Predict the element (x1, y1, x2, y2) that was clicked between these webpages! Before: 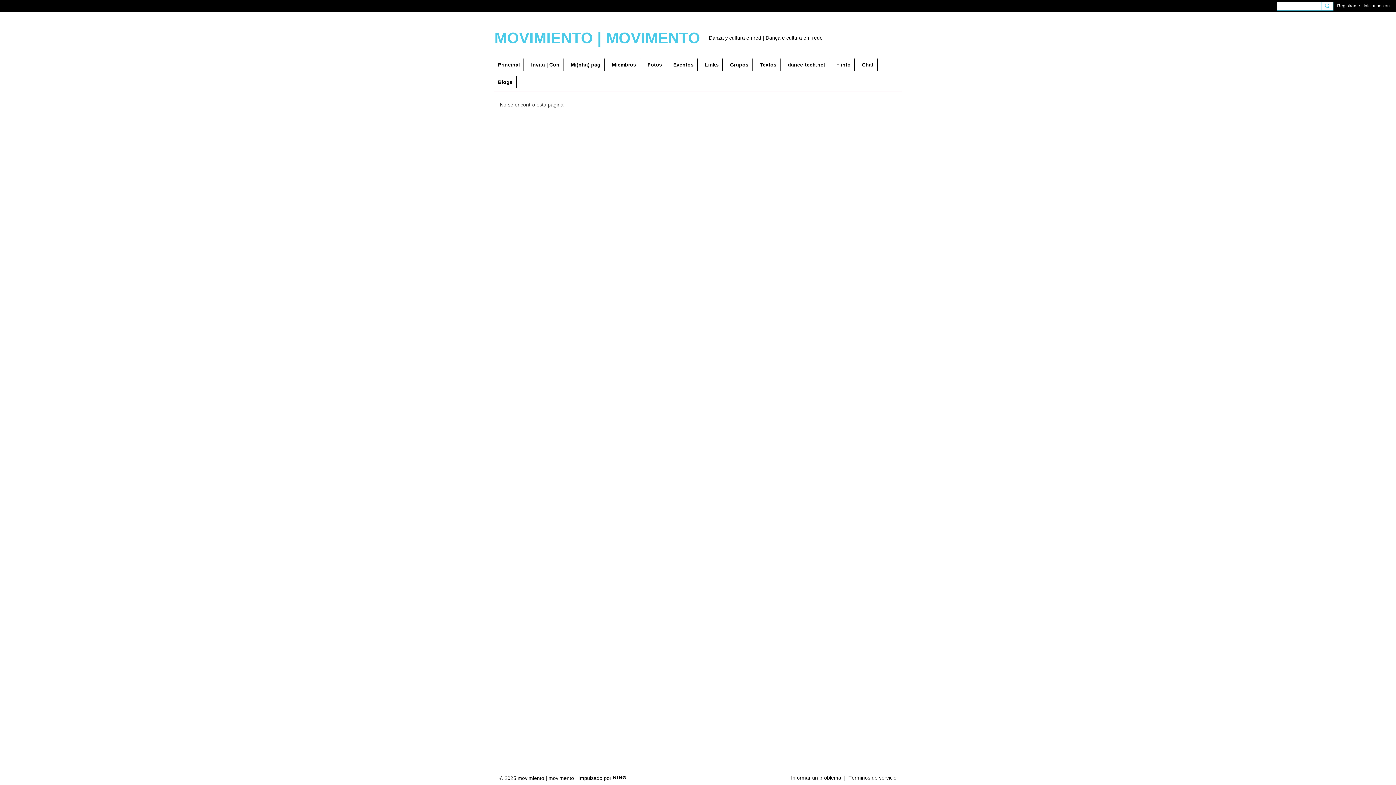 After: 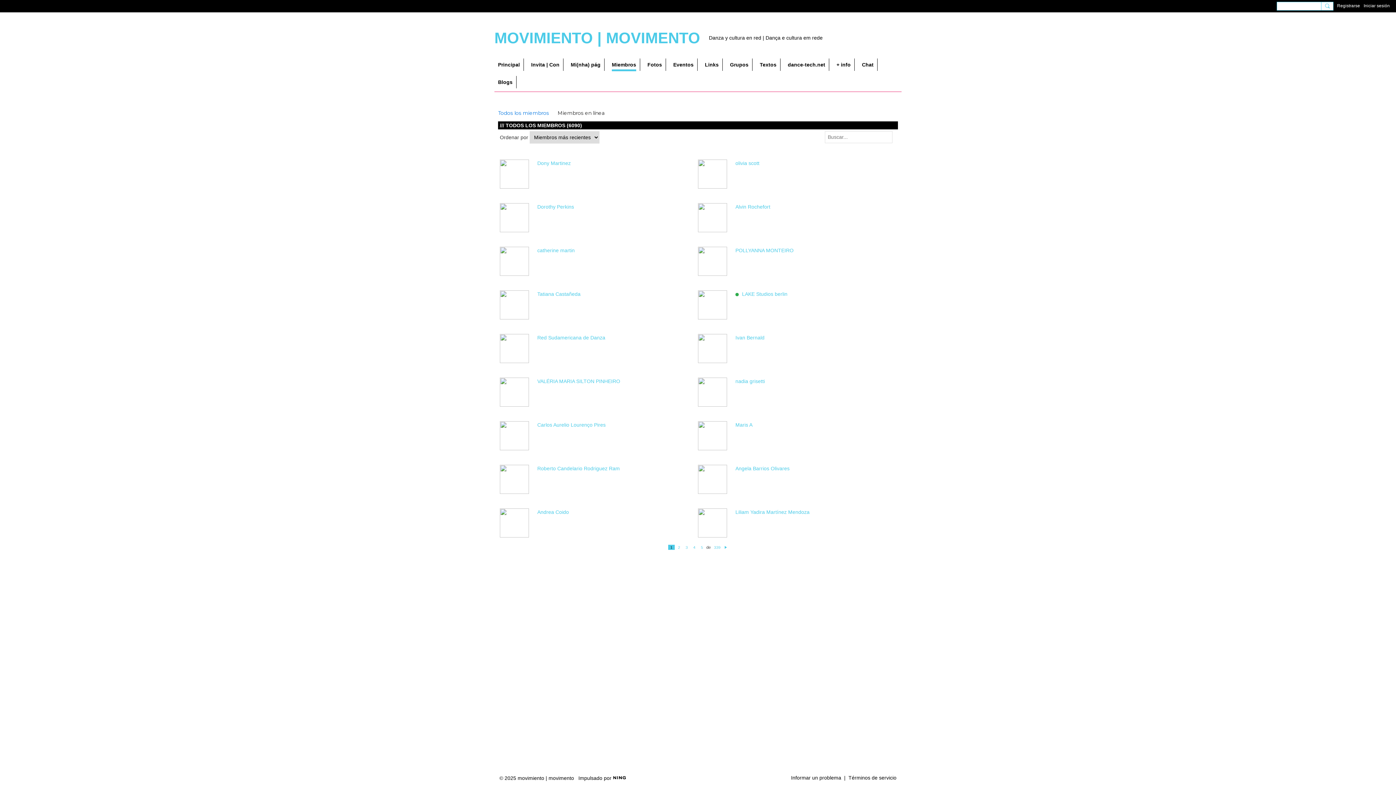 Action: label: Miembros bbox: (608, 58, 640, 70)